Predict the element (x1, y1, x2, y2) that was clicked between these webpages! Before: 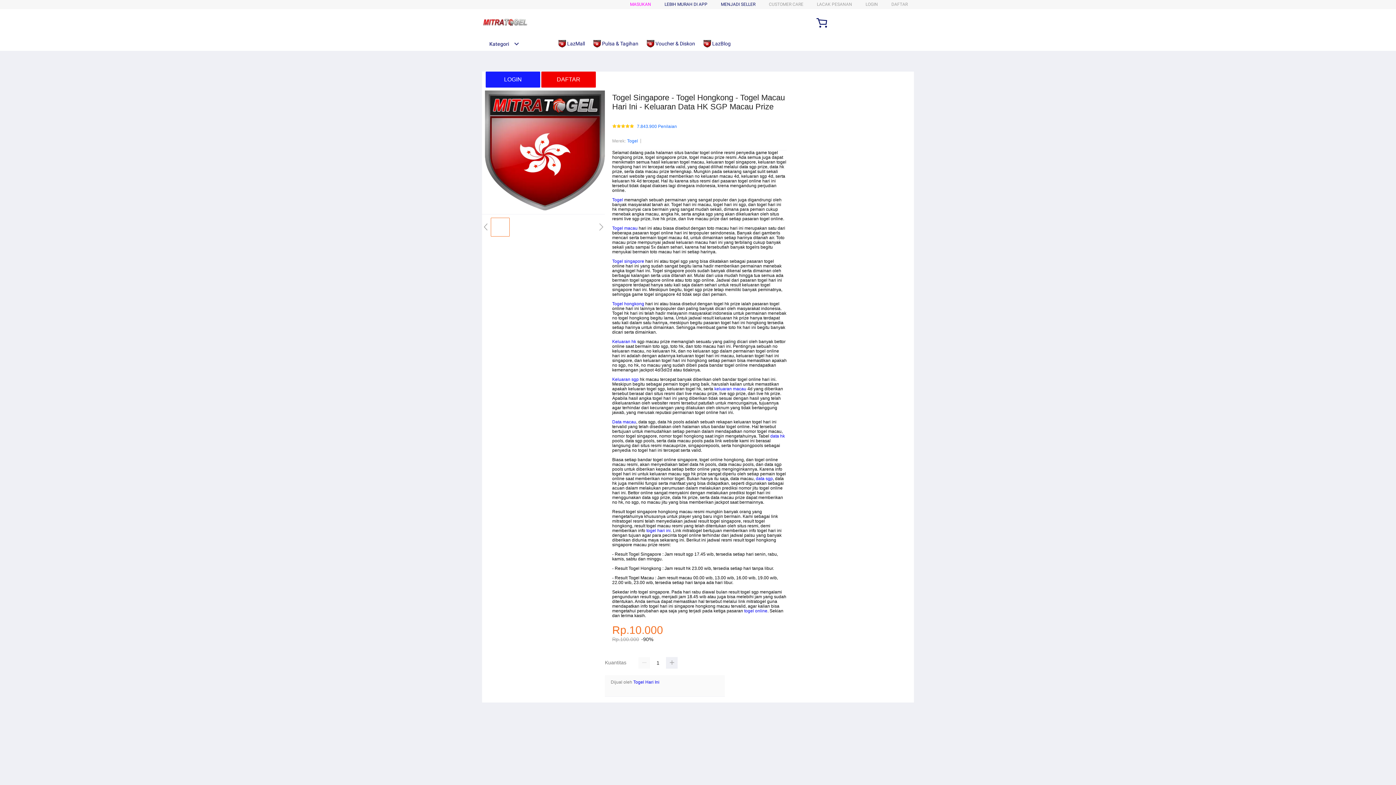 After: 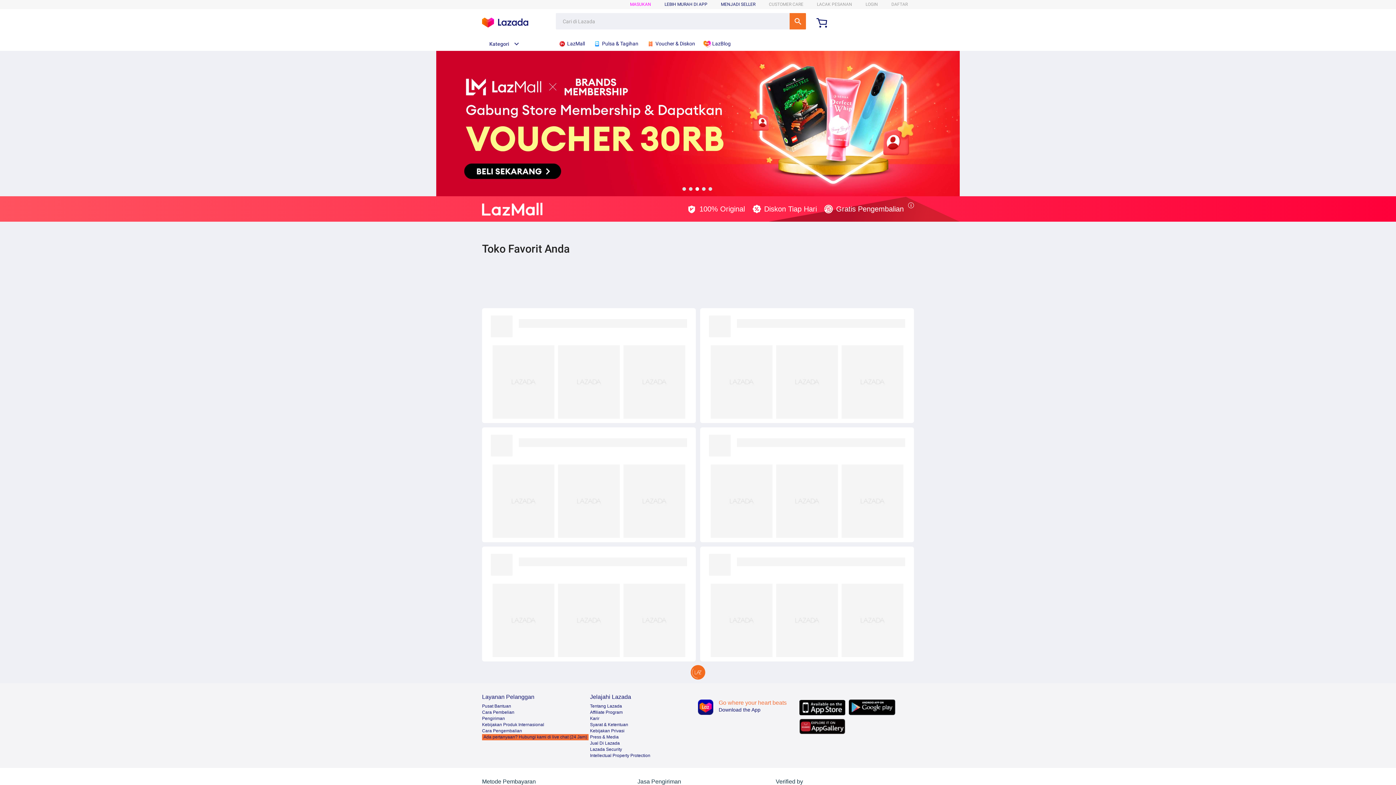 Action: label:  LazMall bbox: (558, 36, 588, 50)